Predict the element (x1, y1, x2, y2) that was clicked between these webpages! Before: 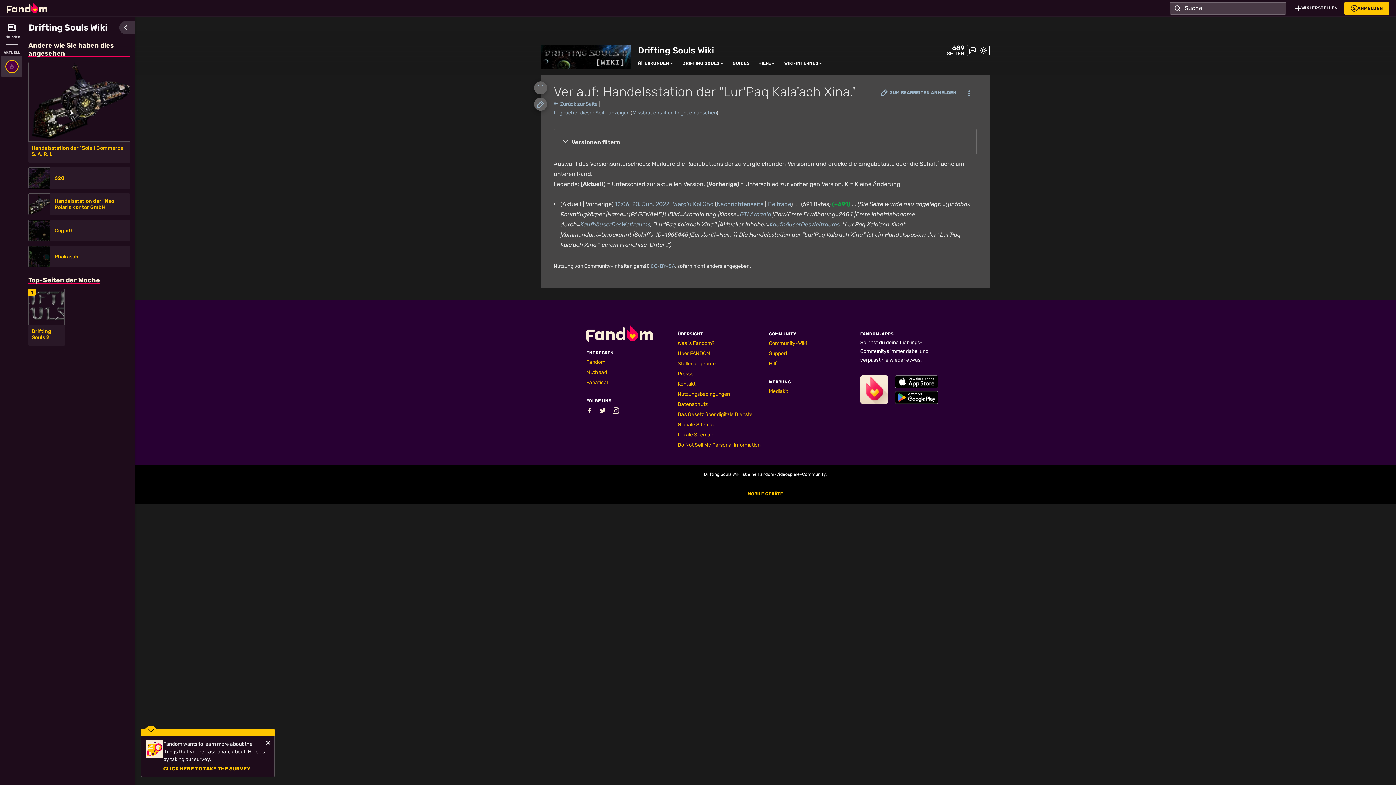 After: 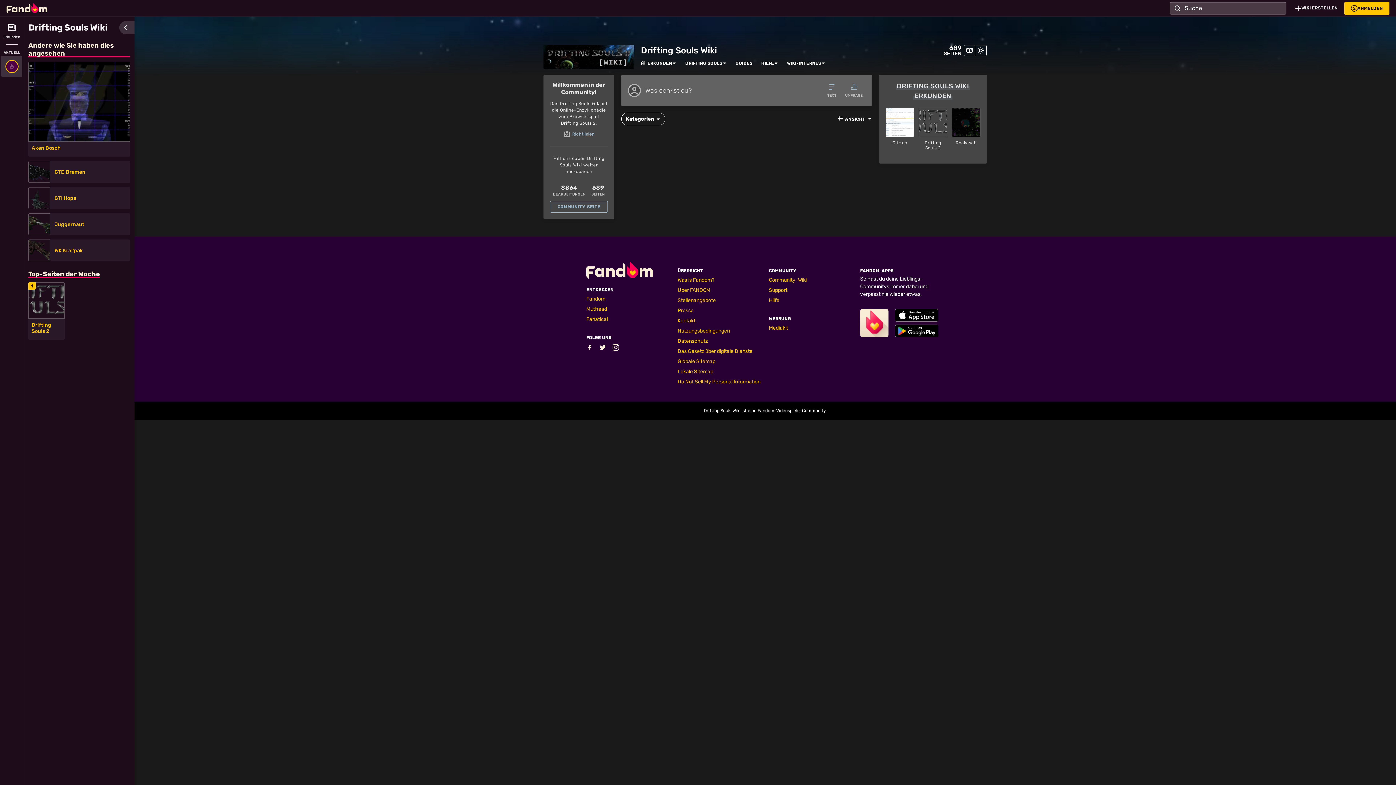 Action: bbox: (966, 45, 978, 56)